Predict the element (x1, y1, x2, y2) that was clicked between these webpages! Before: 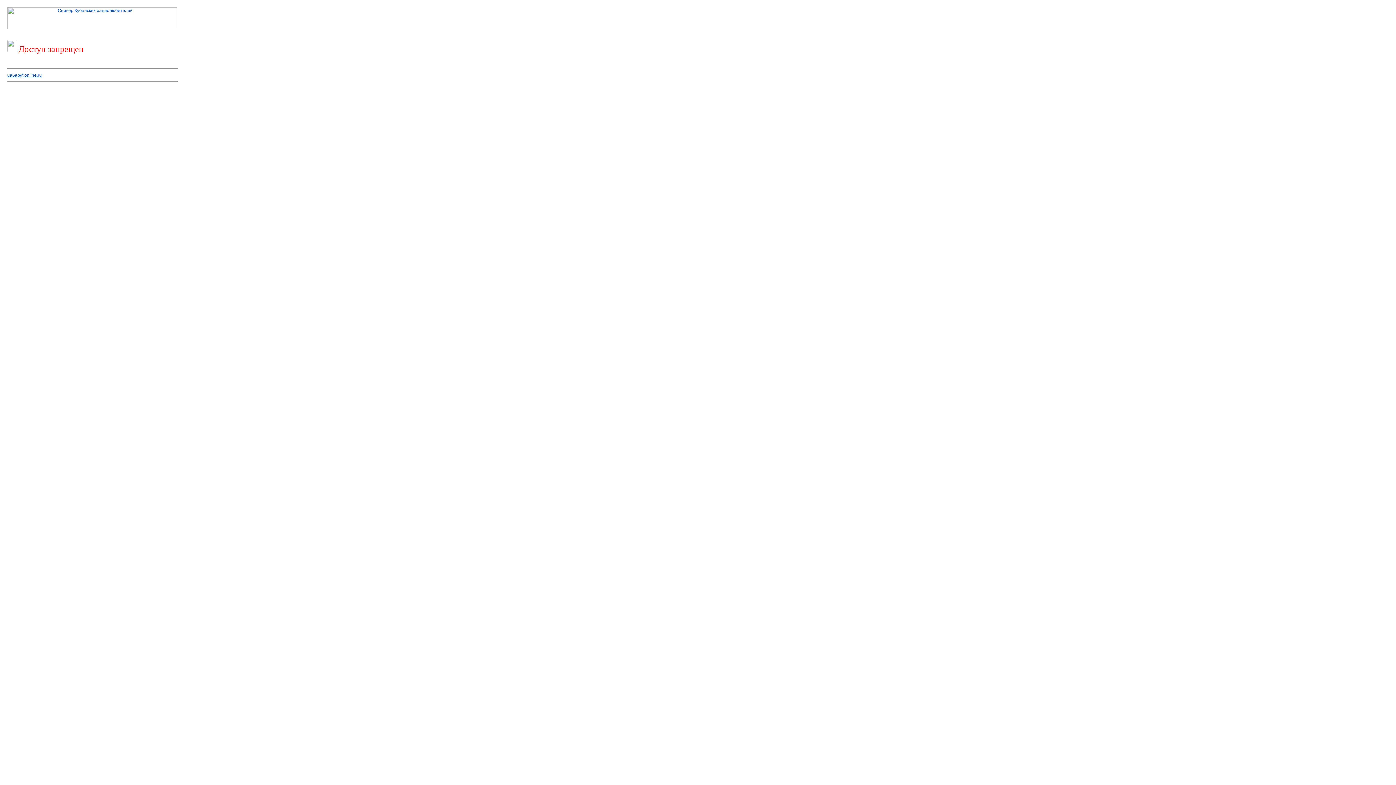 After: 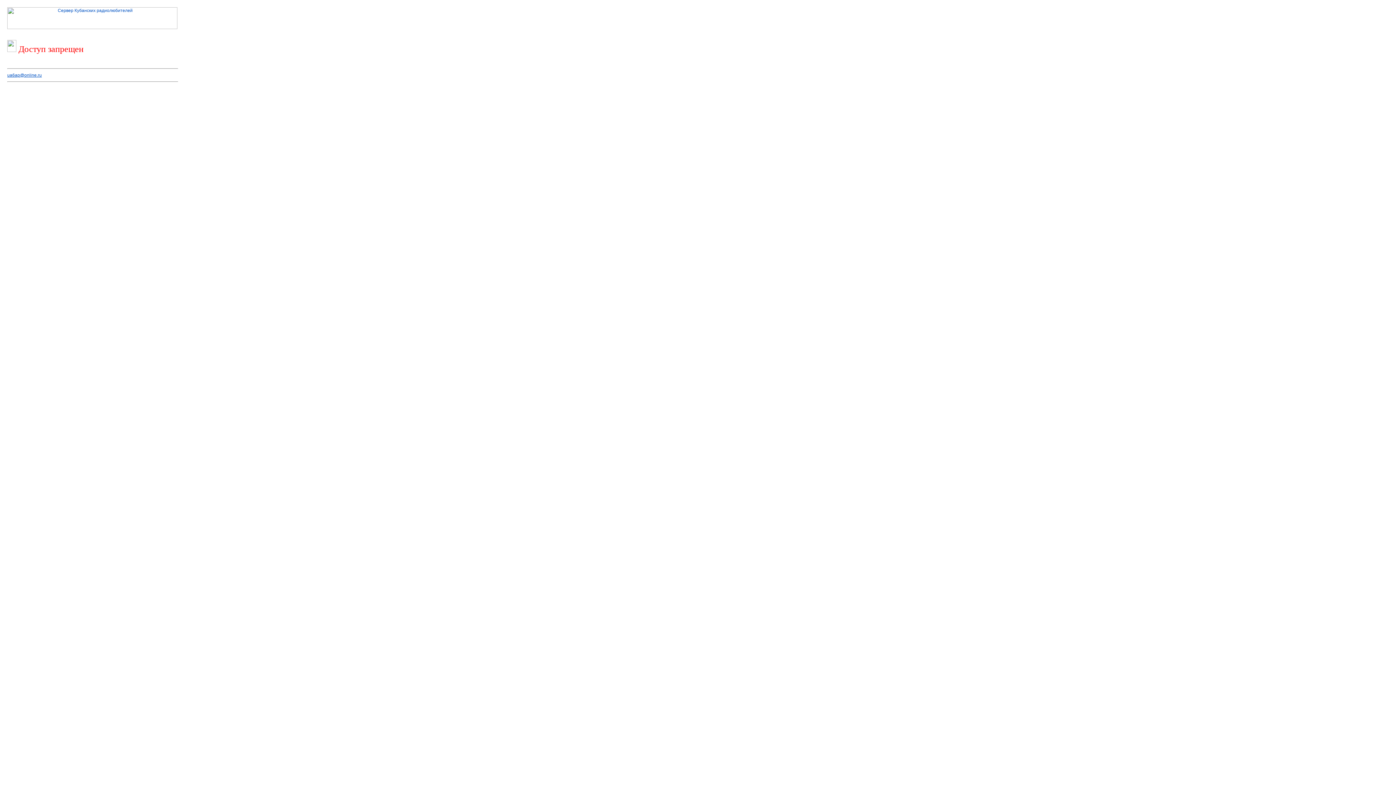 Action: label: ua6ap@online.ru bbox: (7, 72, 41, 77)